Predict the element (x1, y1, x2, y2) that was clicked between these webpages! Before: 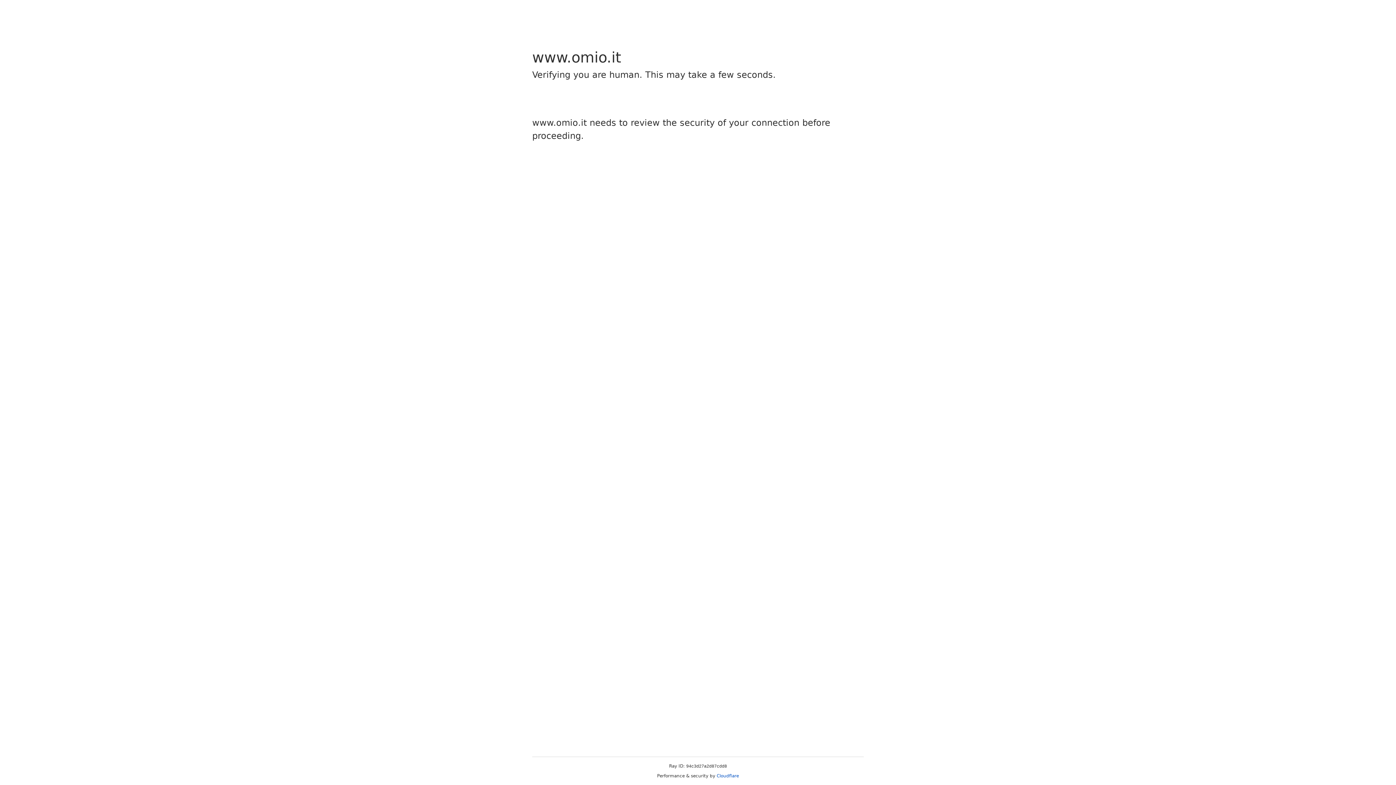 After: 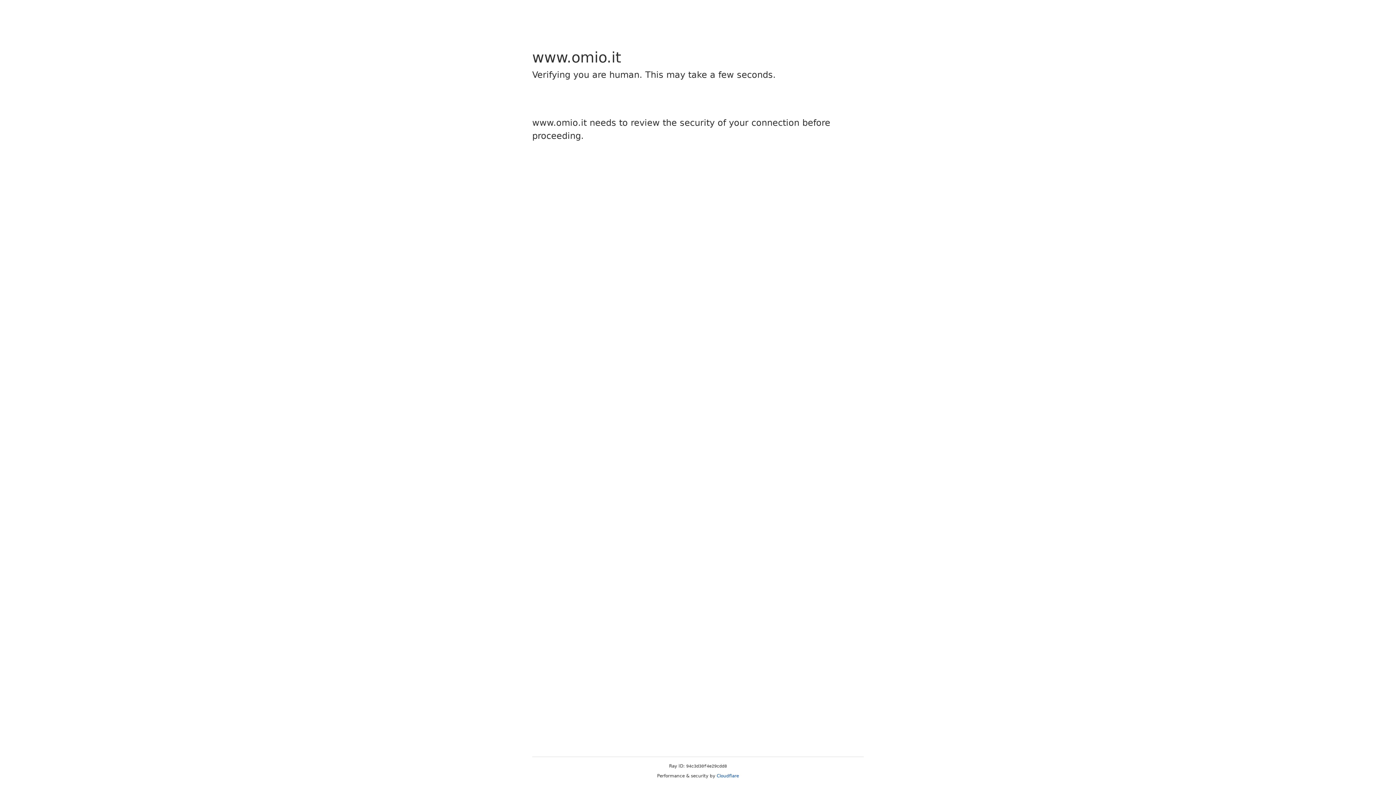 Action: bbox: (716, 773, 739, 778) label: Cloudflare